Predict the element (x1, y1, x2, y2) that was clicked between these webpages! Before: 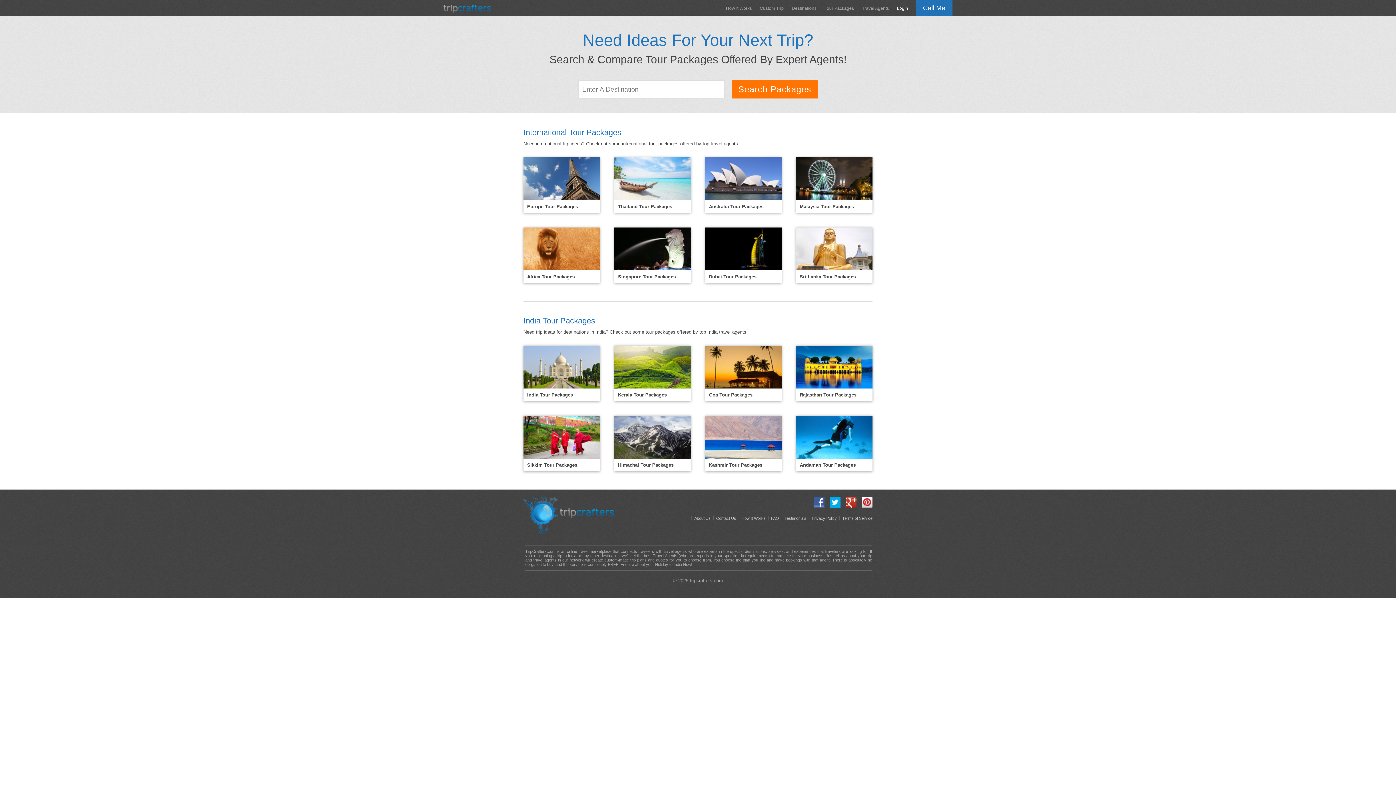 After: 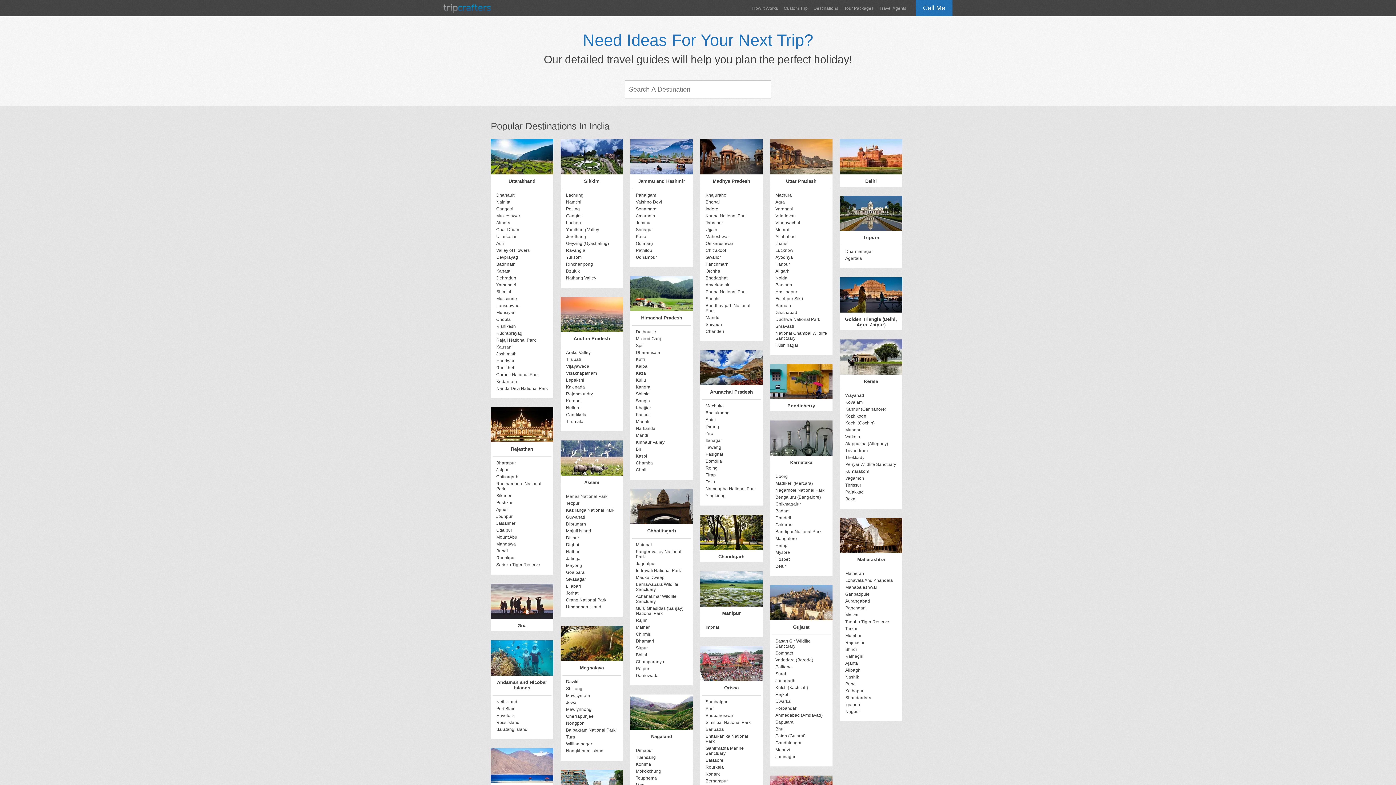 Action: label: Destinations bbox: (789, 3, 818, 13)